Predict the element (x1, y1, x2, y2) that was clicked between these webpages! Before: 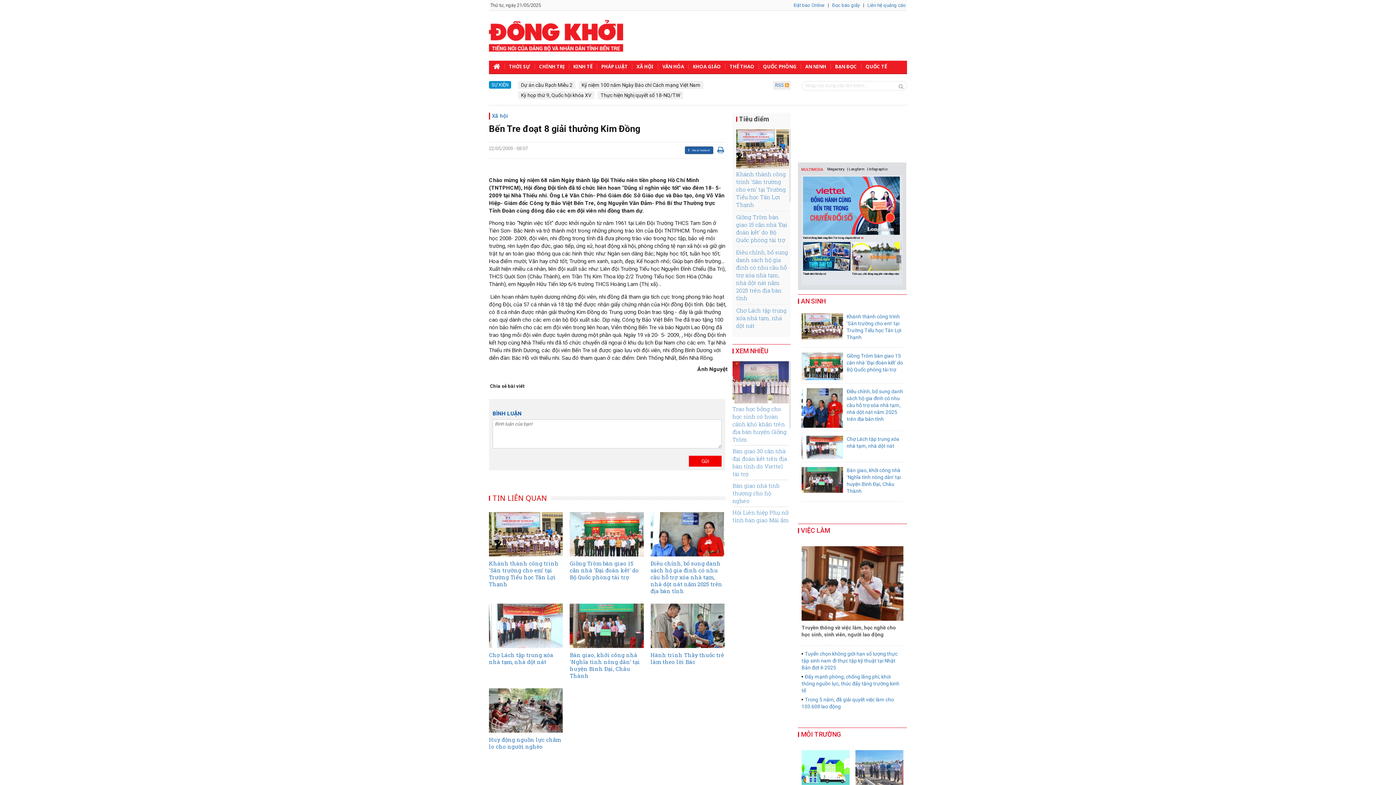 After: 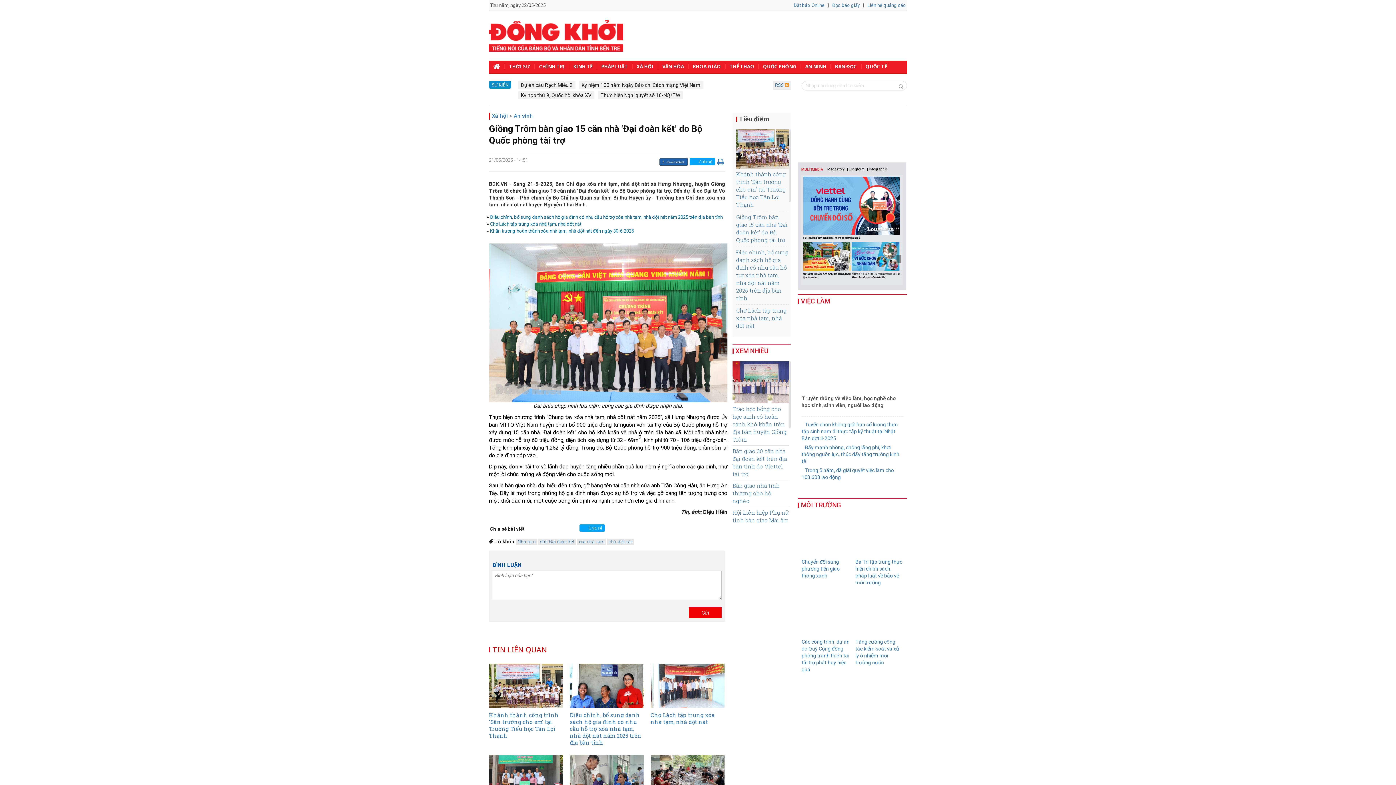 Action: bbox: (569, 512, 643, 558)